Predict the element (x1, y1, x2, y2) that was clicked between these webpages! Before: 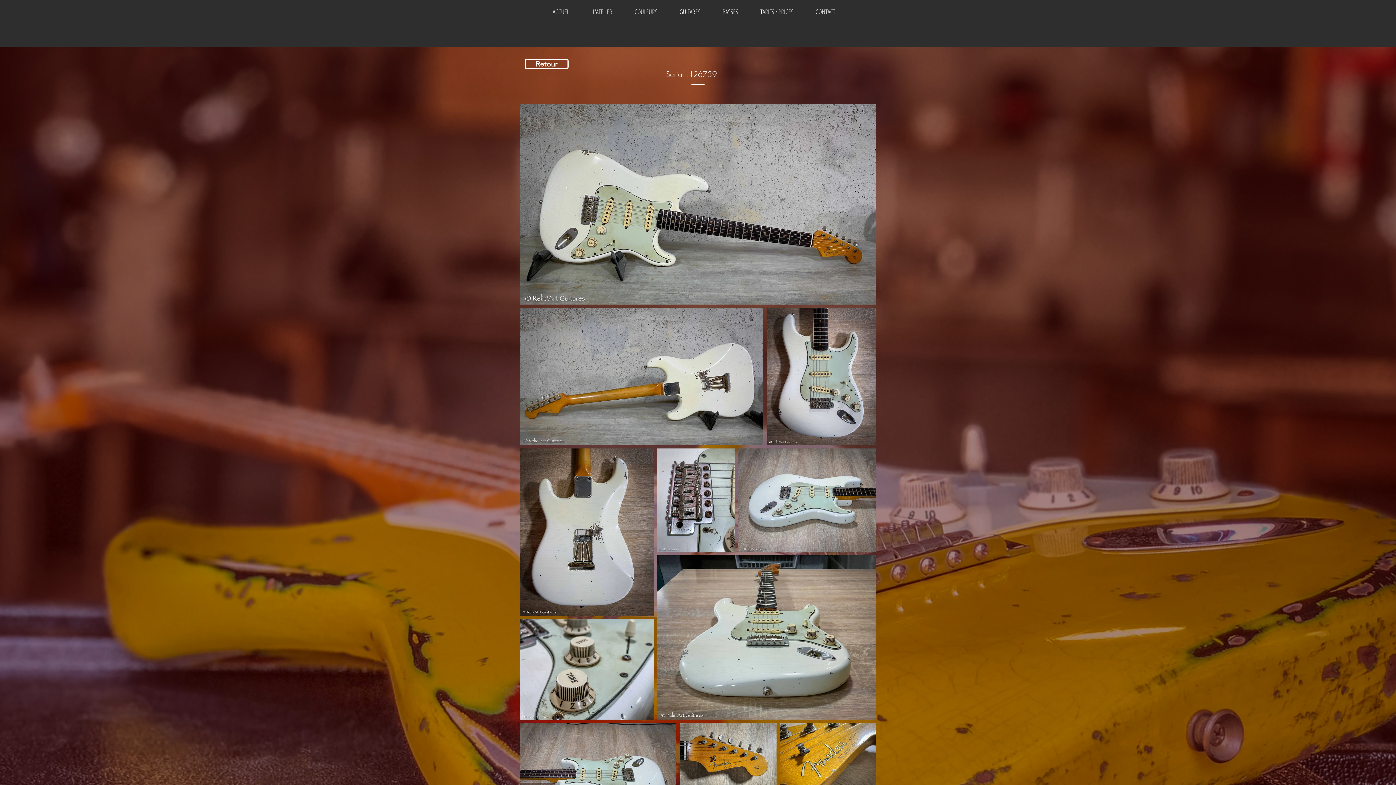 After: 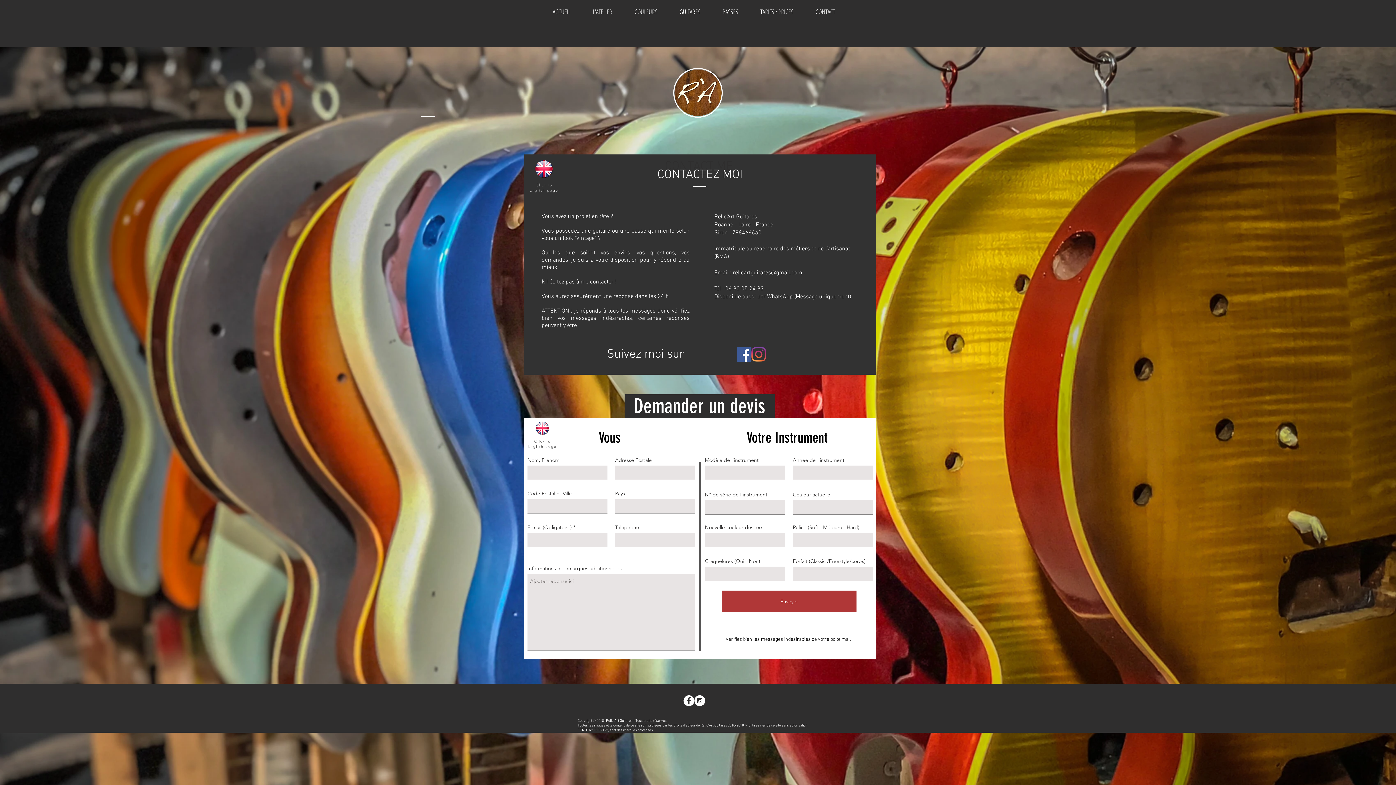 Action: bbox: (804, 7, 846, 16) label: CONTACT